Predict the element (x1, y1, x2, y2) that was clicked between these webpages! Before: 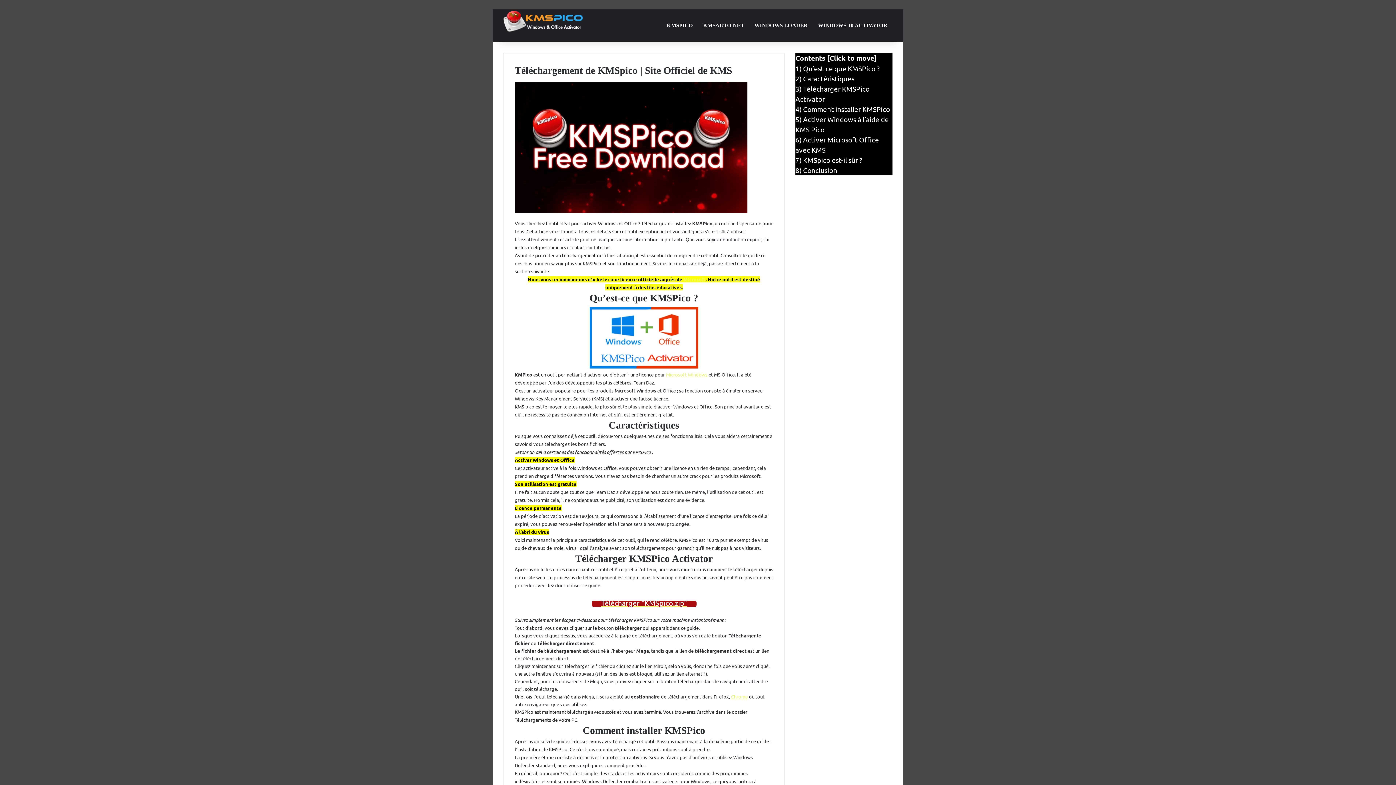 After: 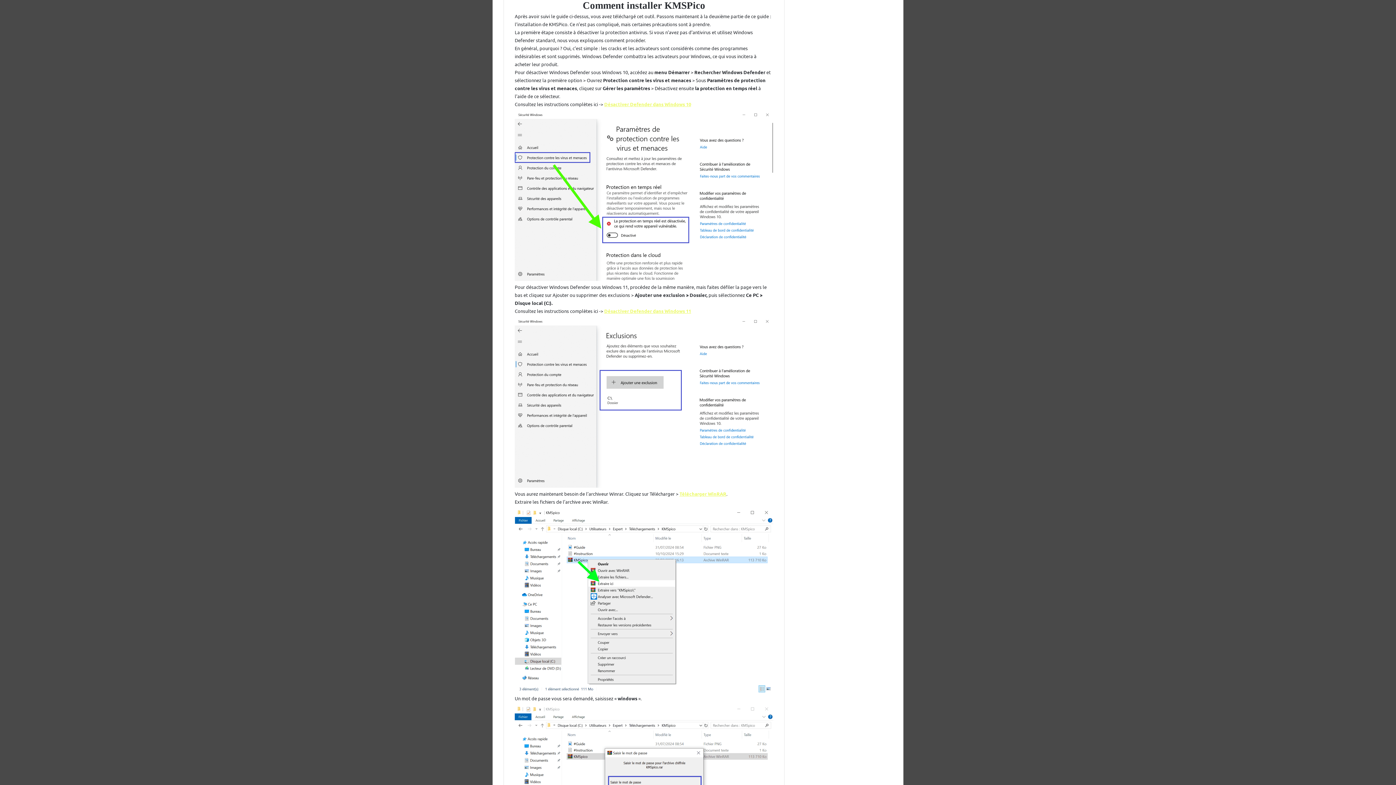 Action: bbox: (795, 104, 890, 113) label: 4) Comment installer KMSPico